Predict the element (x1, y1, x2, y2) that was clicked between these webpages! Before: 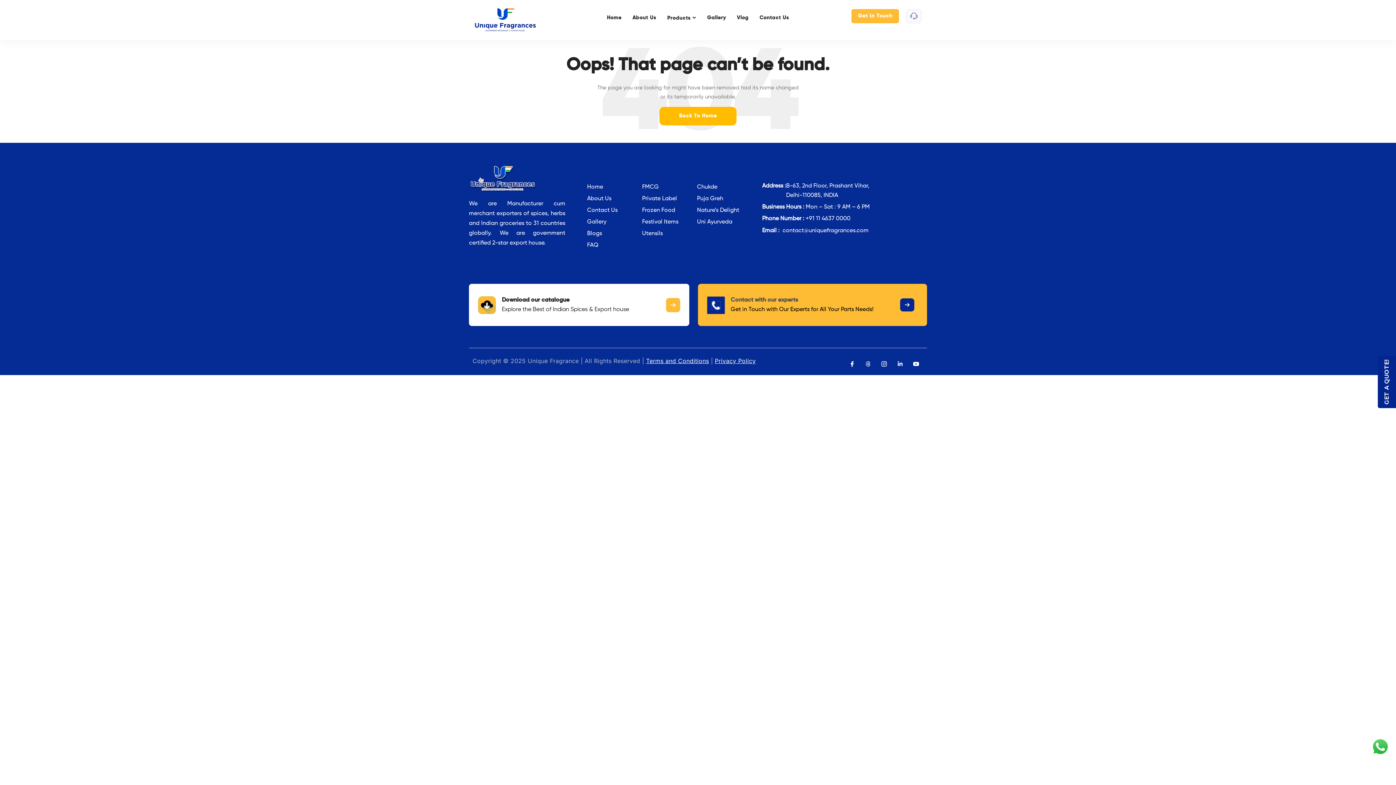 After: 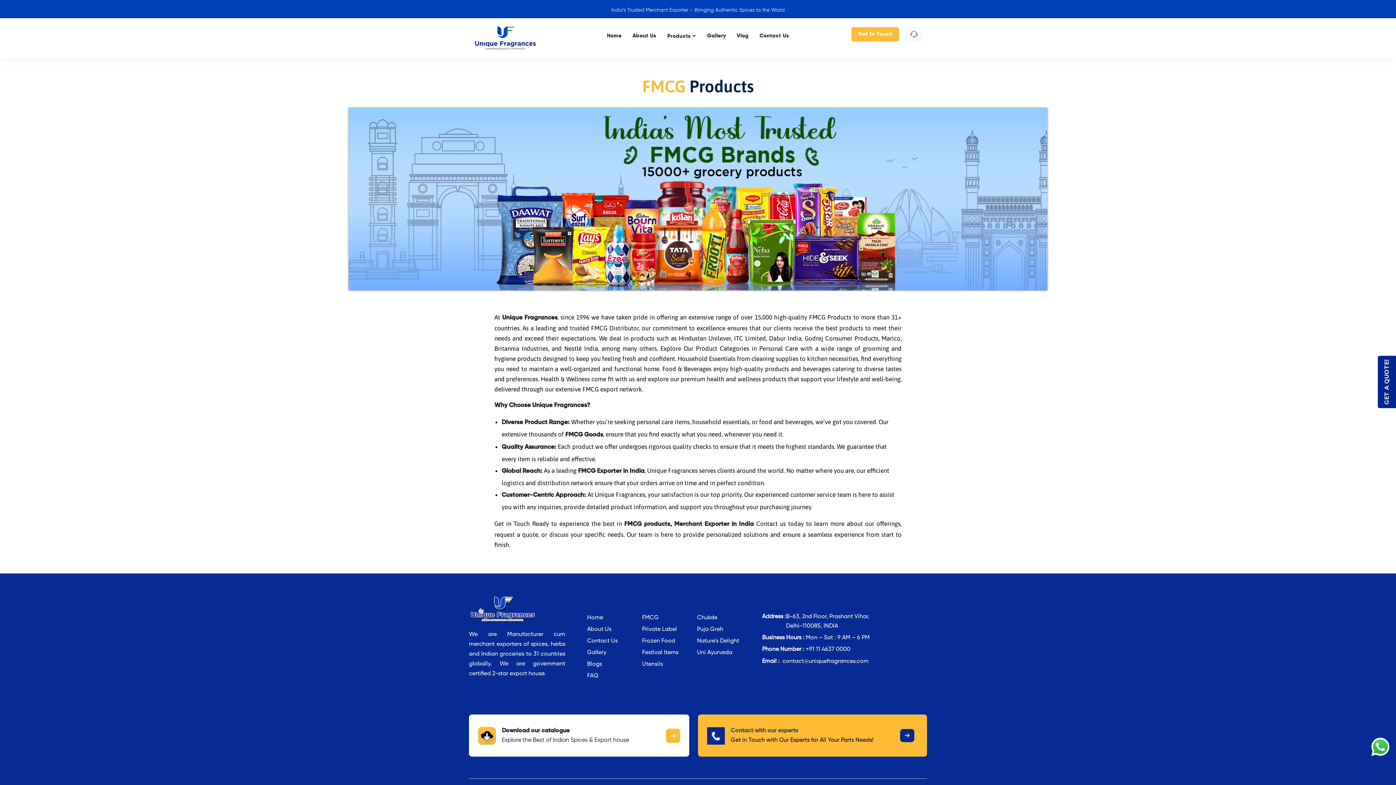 Action: label: FMCG bbox: (642, 181, 658, 193)